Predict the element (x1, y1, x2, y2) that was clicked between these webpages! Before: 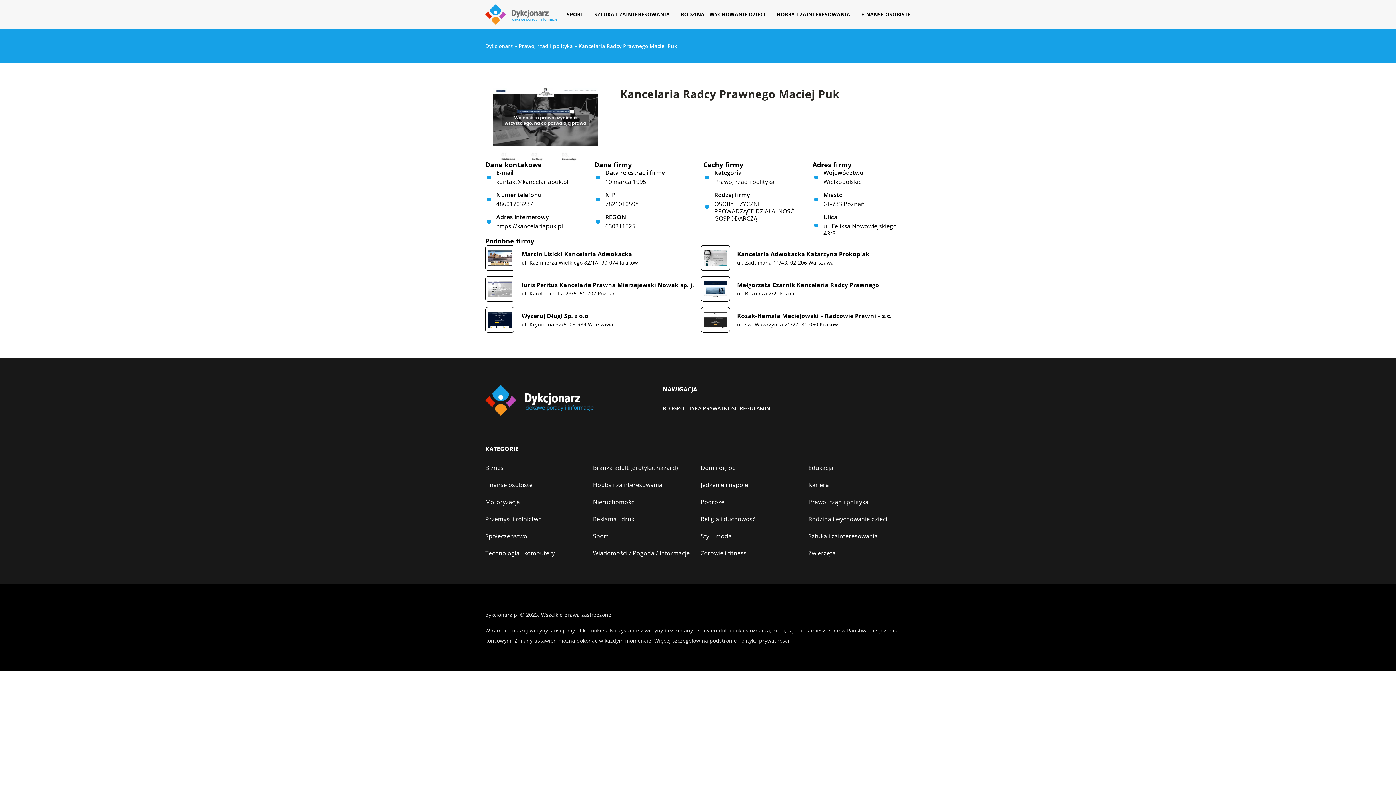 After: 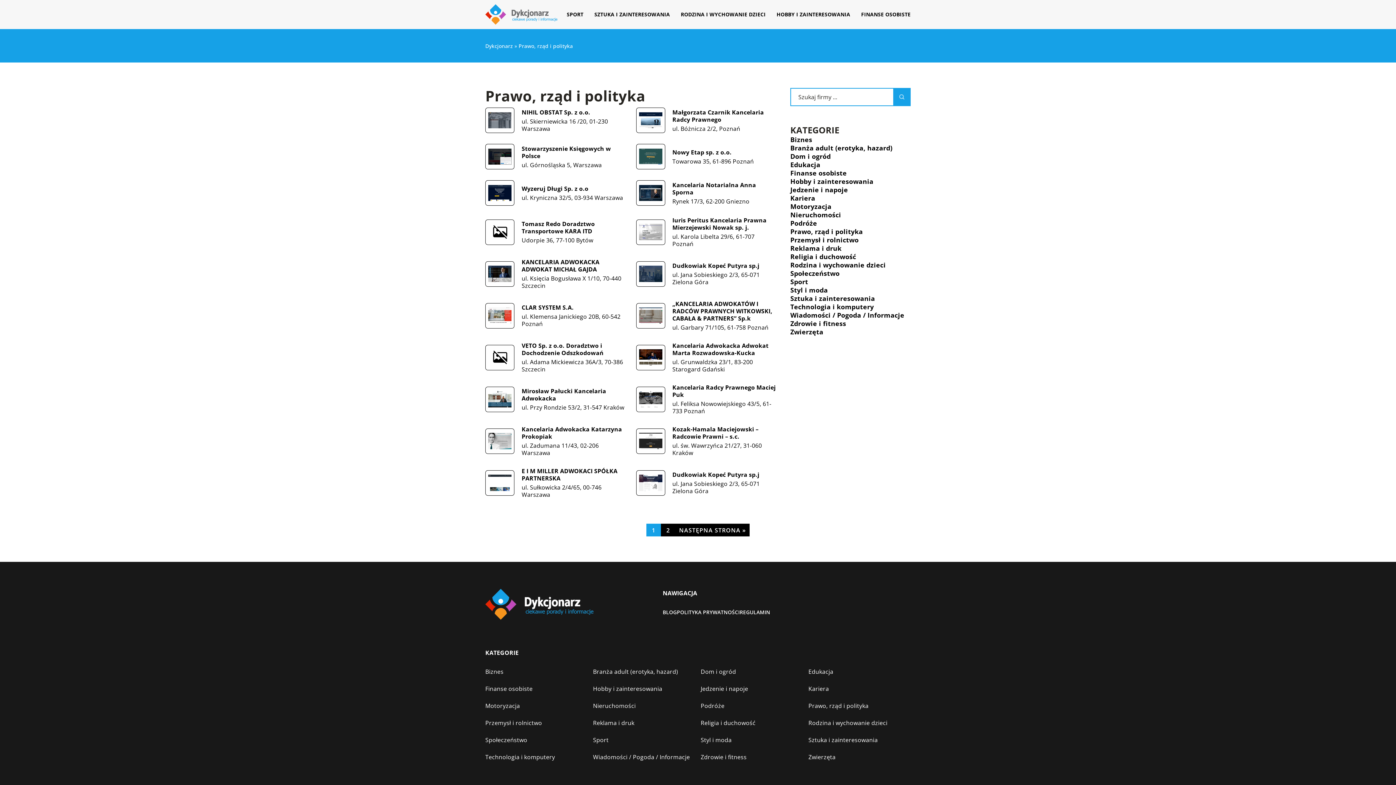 Action: label: Prawo, rząd i polityka bbox: (808, 496, 868, 507)